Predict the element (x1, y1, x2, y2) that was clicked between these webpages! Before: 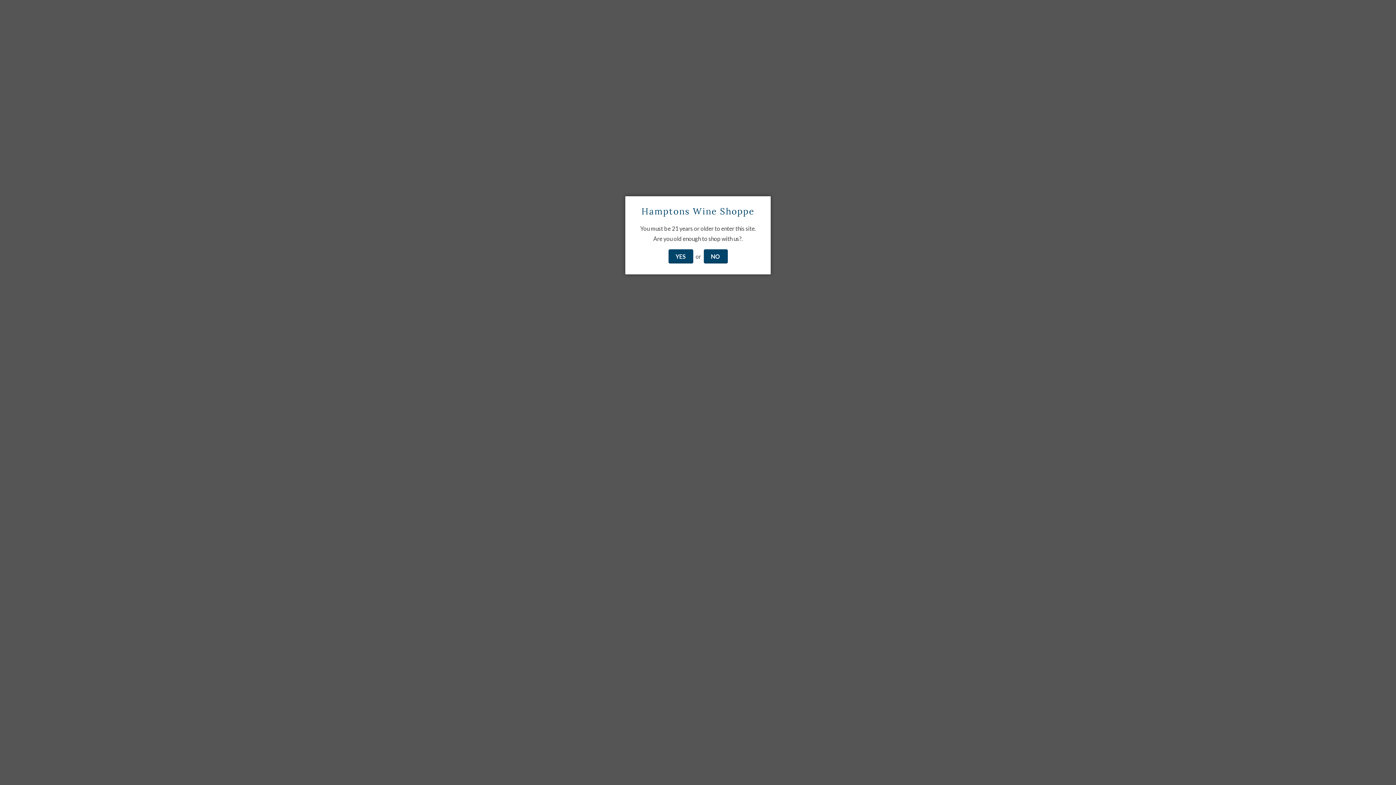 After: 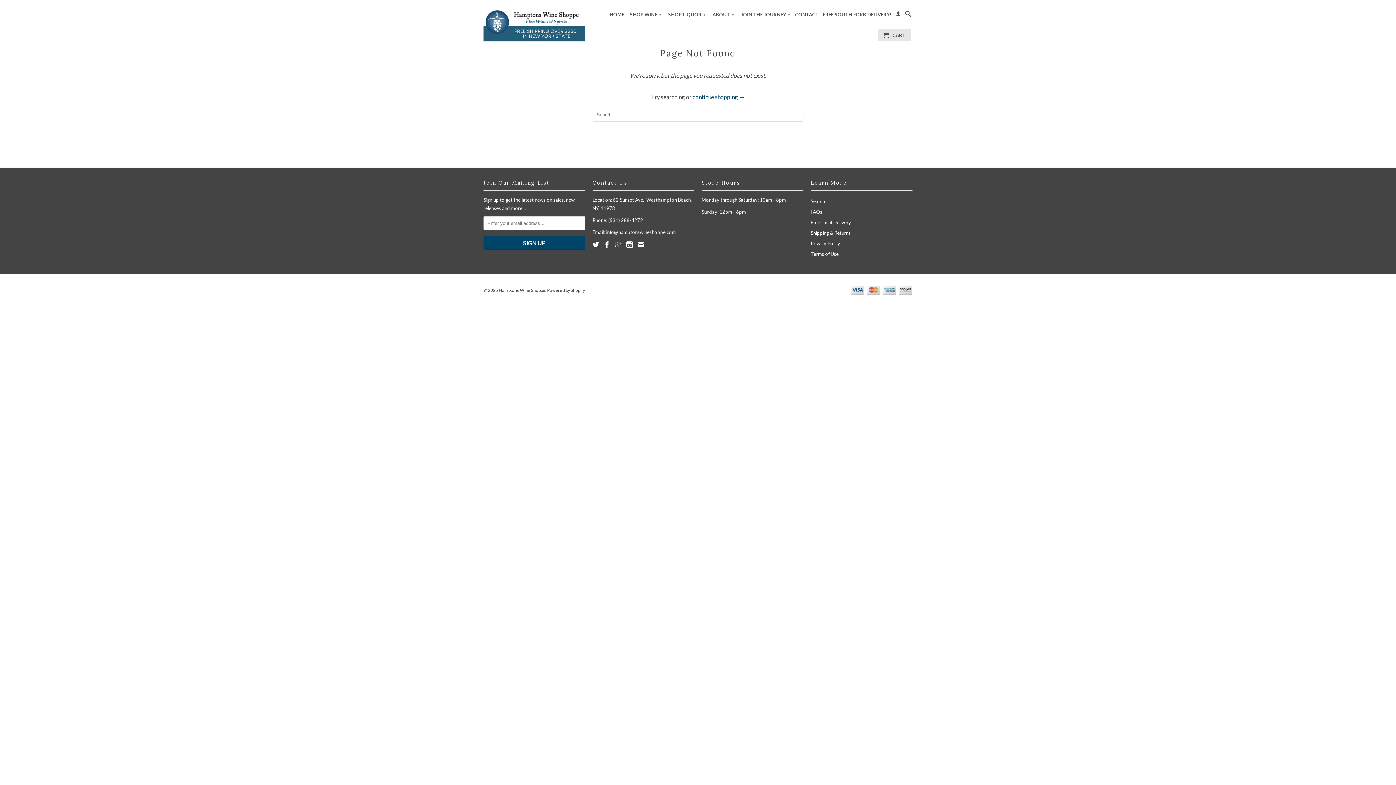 Action: bbox: (668, 249, 693, 263) label: YES